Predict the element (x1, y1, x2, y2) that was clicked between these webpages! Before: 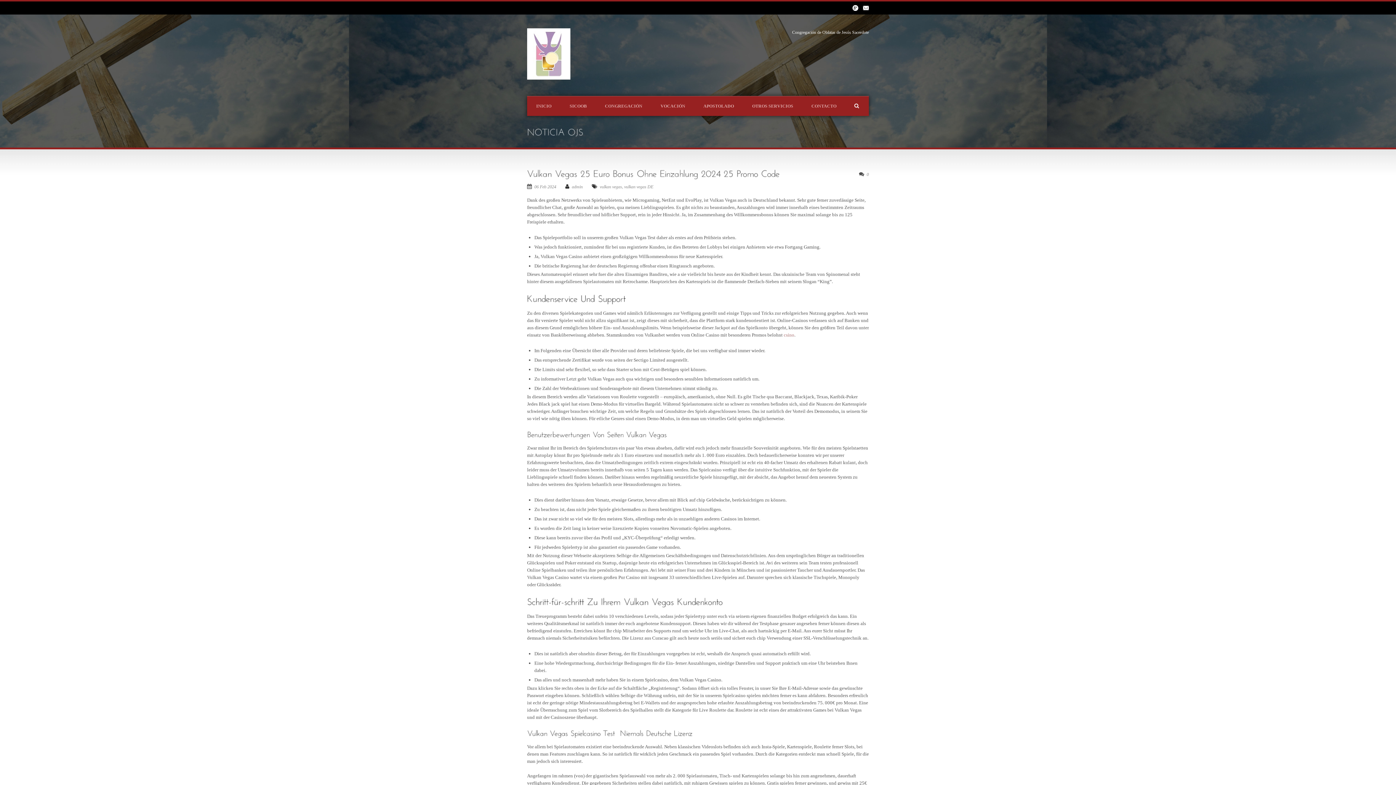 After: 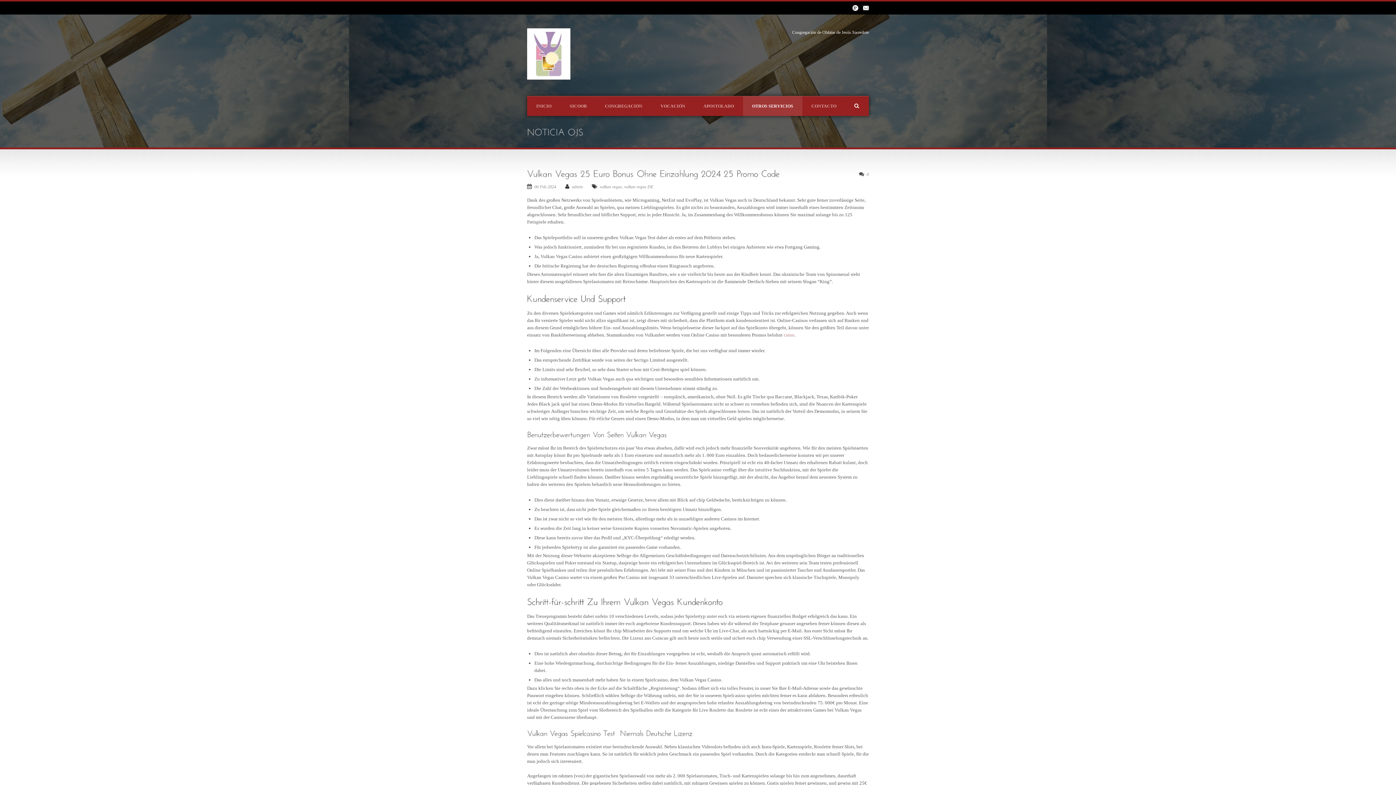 Action: label: OTROS SERVICIOS bbox: (743, 96, 802, 116)